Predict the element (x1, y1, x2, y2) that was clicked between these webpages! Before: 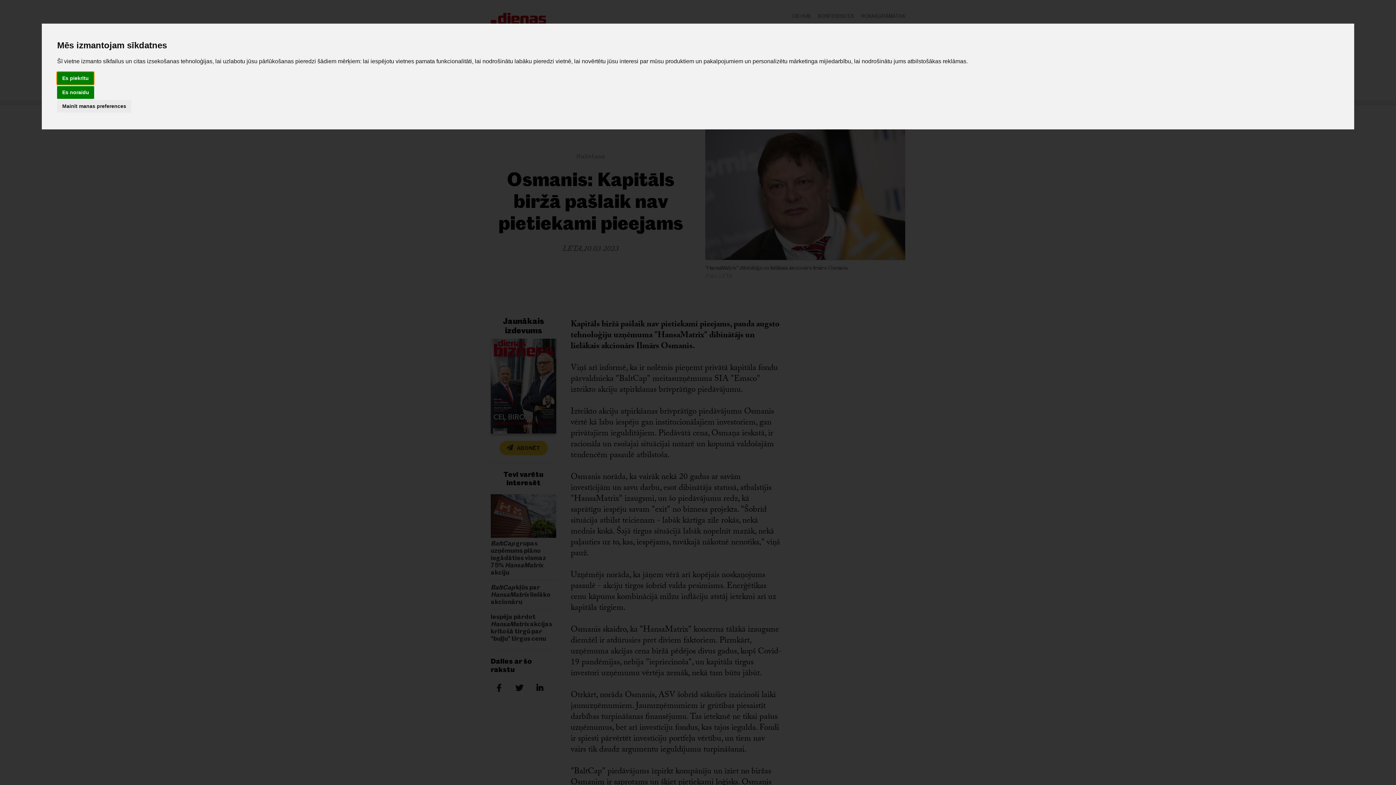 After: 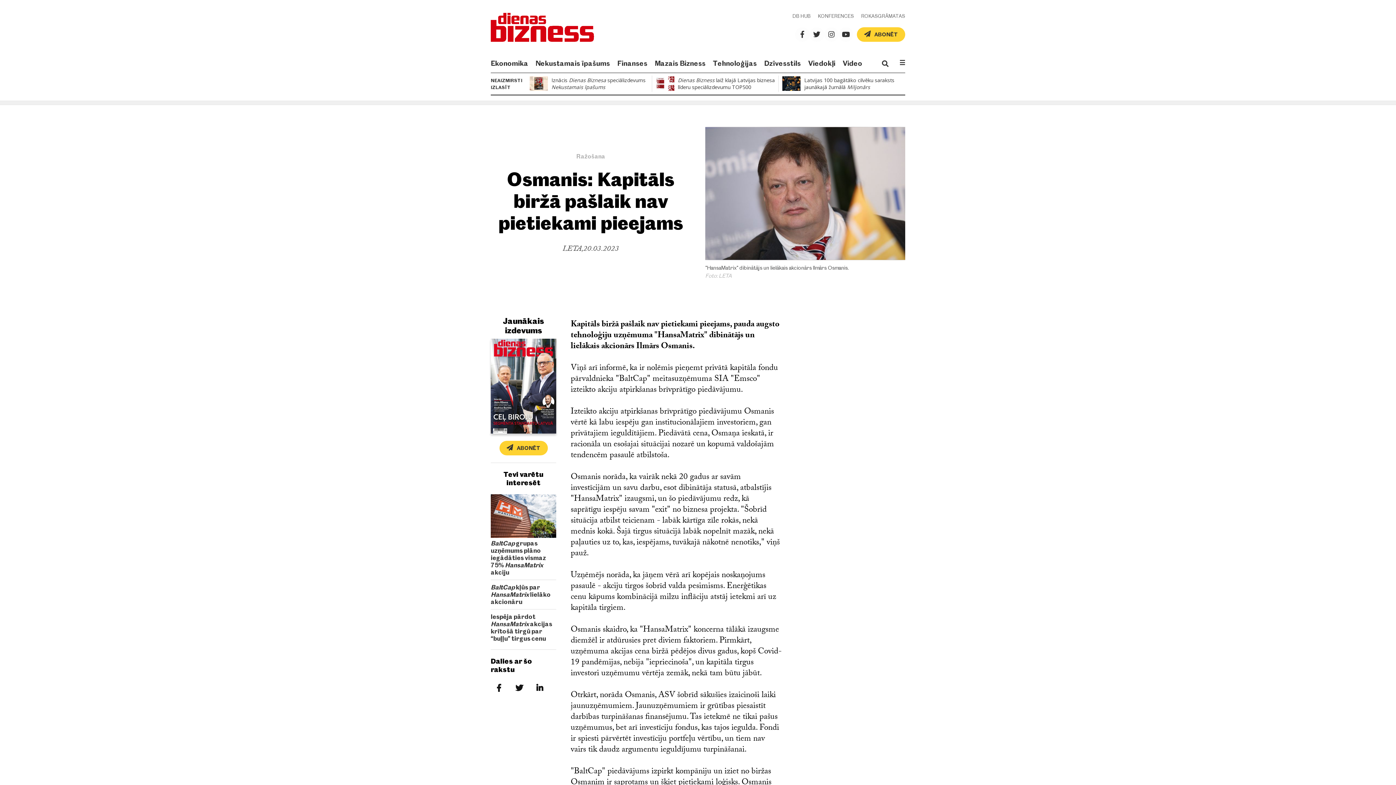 Action: label: Es piekrītu bbox: (57, 72, 93, 84)